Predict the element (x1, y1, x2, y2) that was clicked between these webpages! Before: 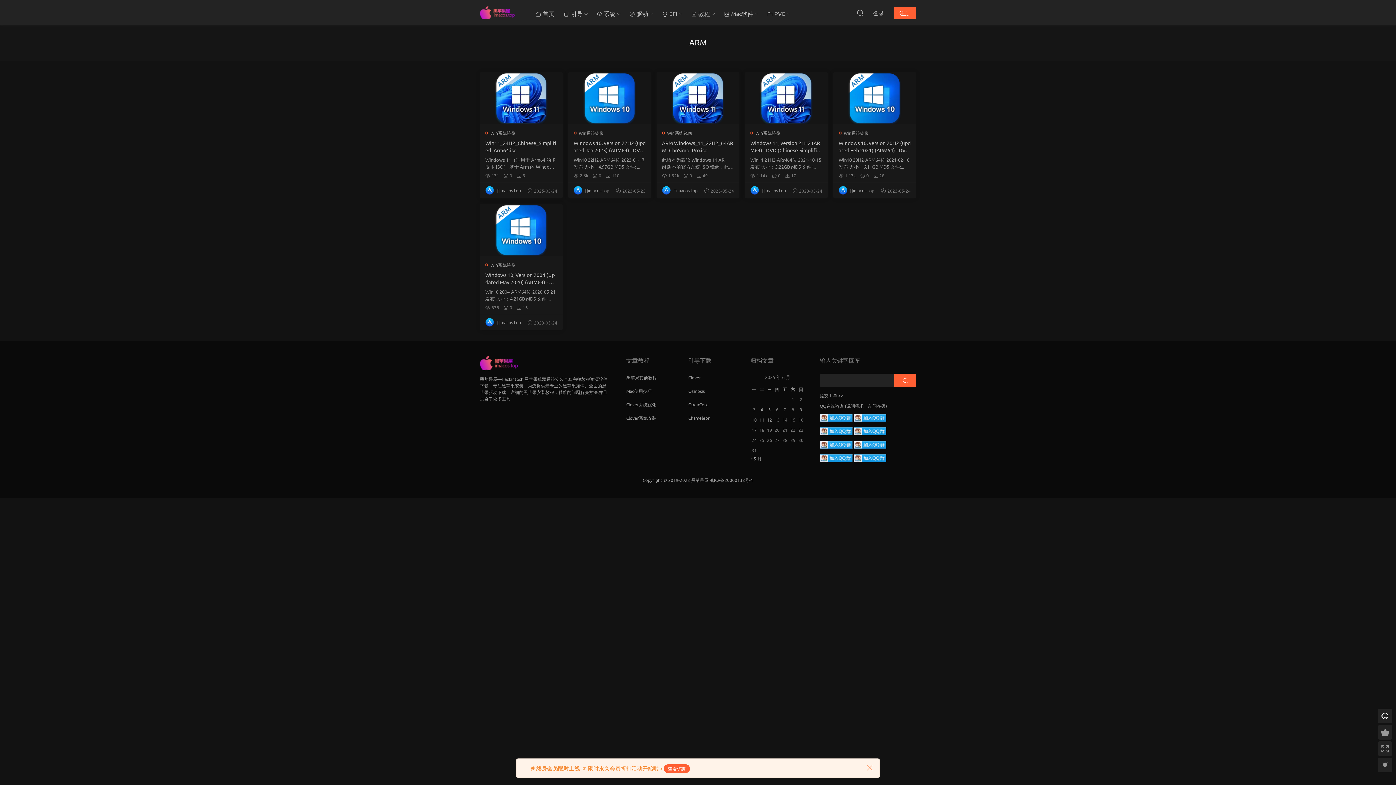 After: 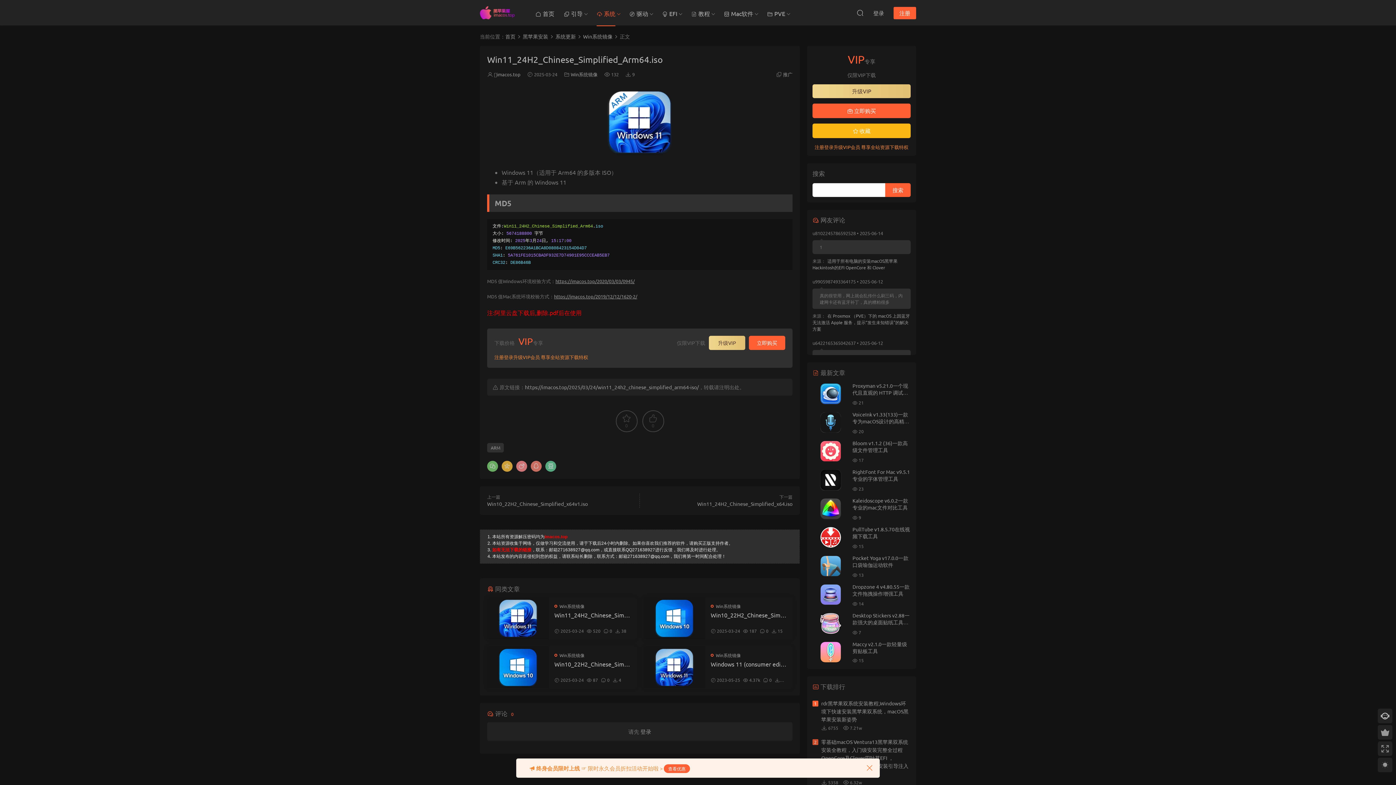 Action: label: Win11_24H2_Chinese_Simplified_Arm64.iso bbox: (485, 139, 557, 153)